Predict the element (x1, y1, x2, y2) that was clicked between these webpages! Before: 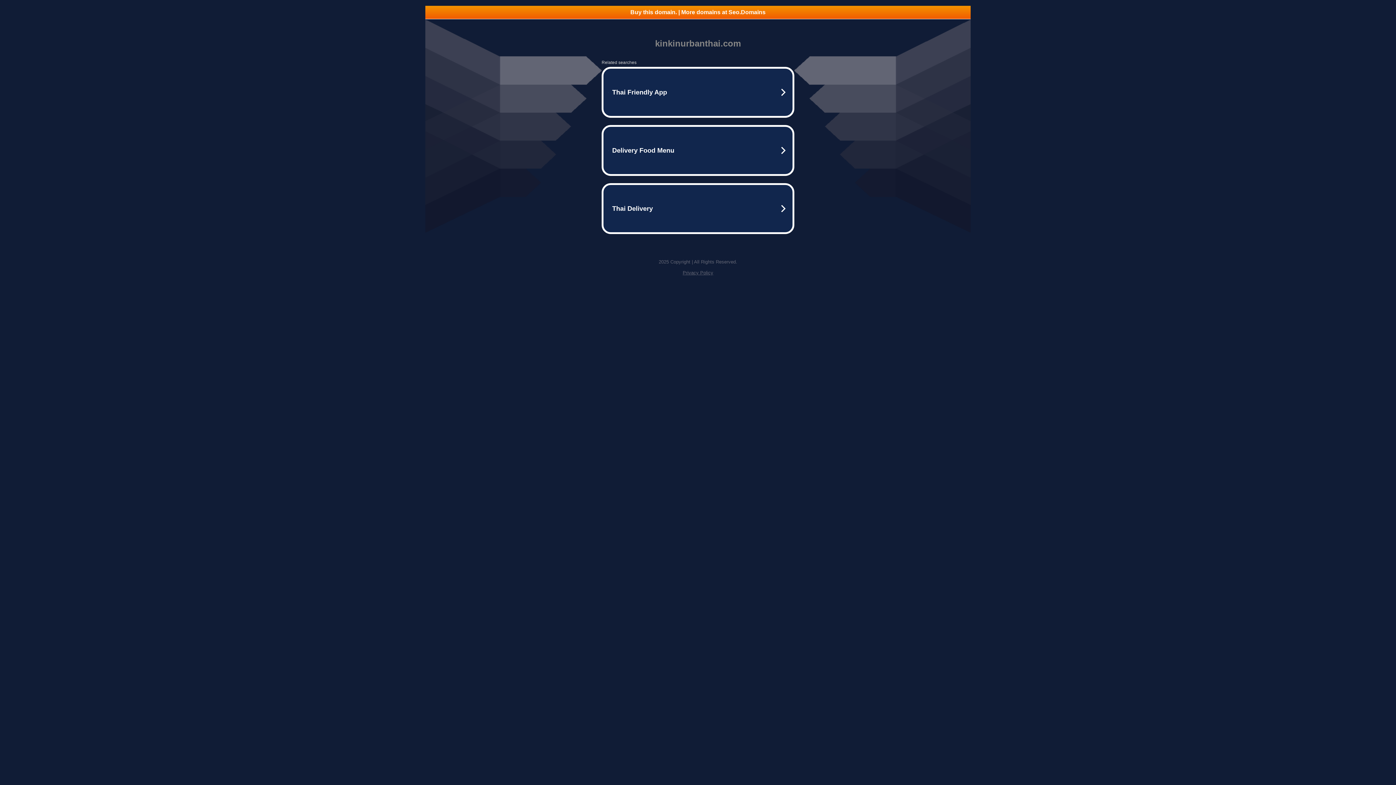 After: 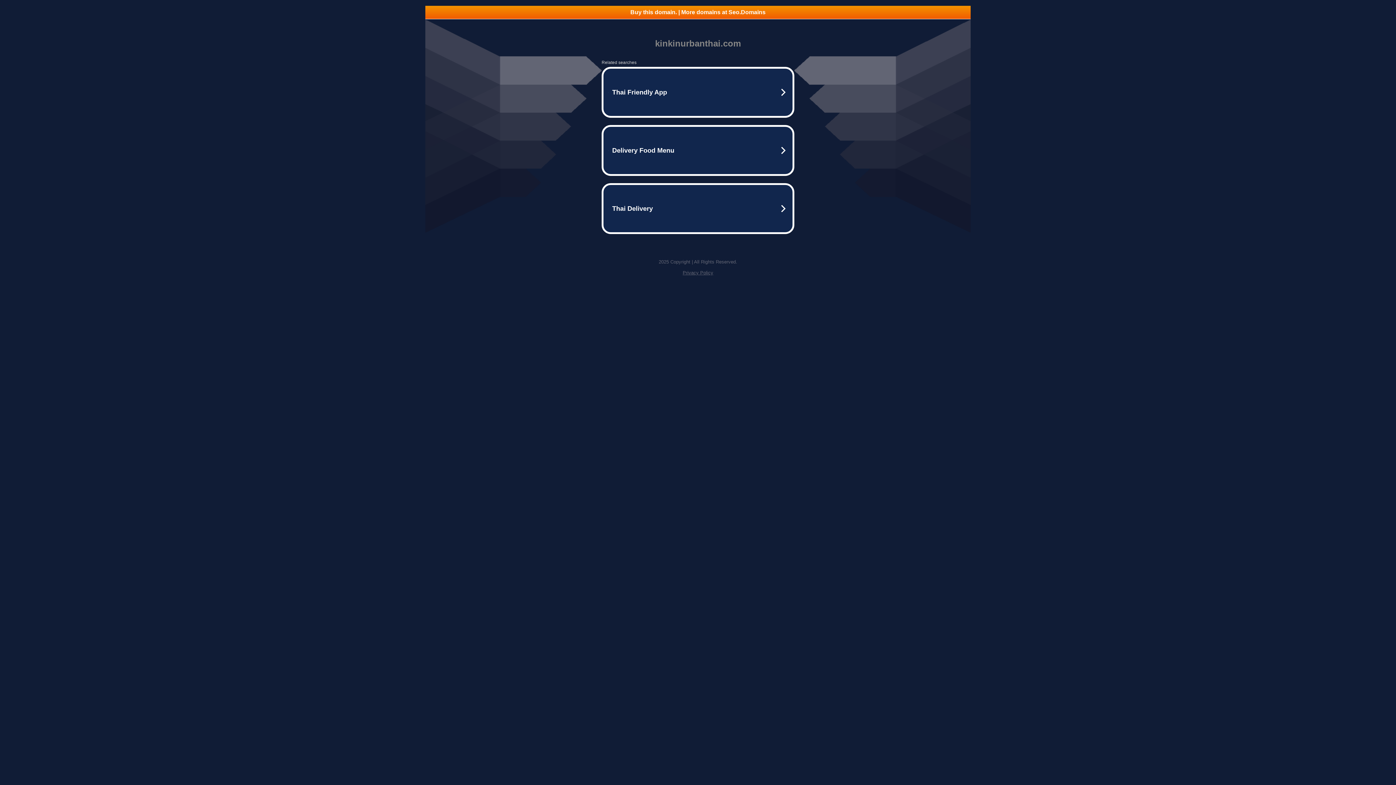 Action: label: Privacy Policy bbox: (682, 270, 713, 275)